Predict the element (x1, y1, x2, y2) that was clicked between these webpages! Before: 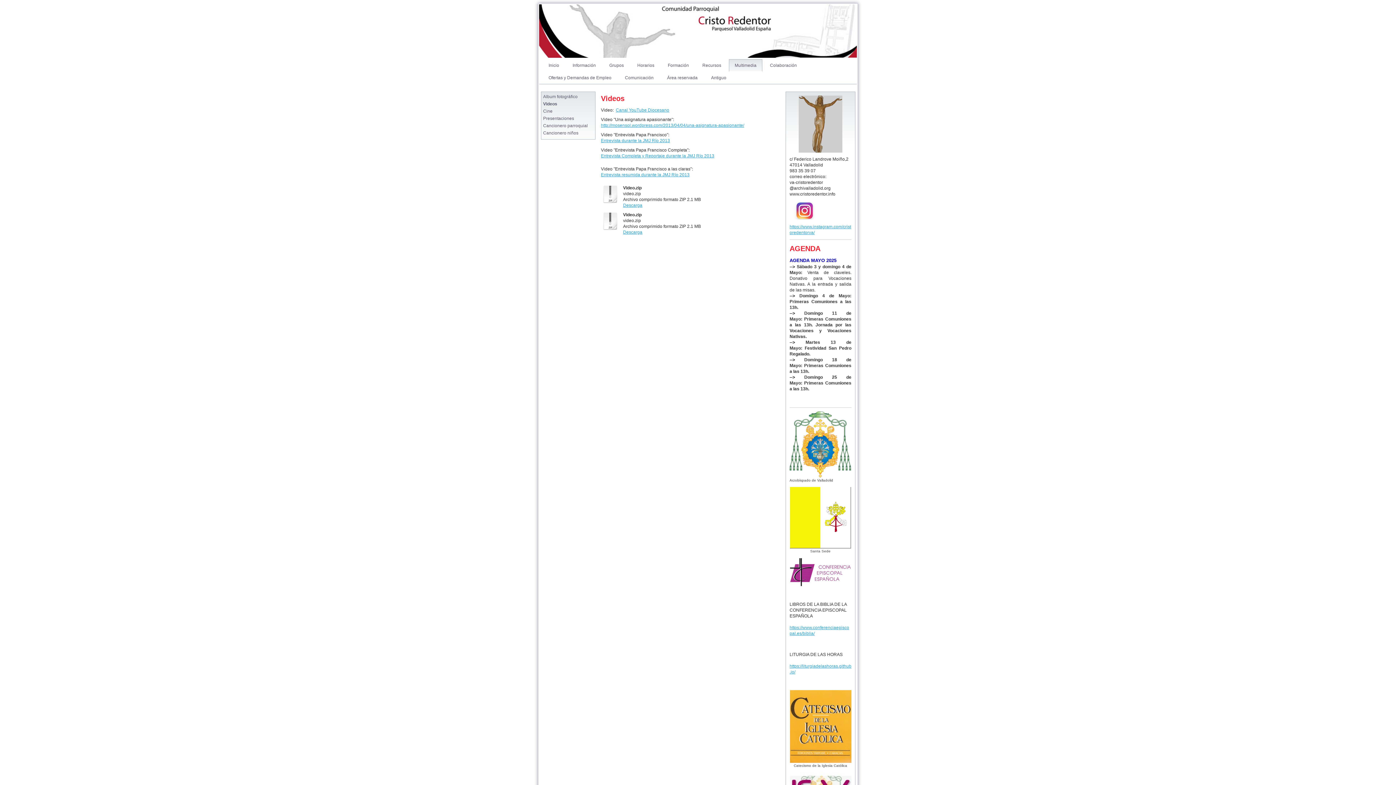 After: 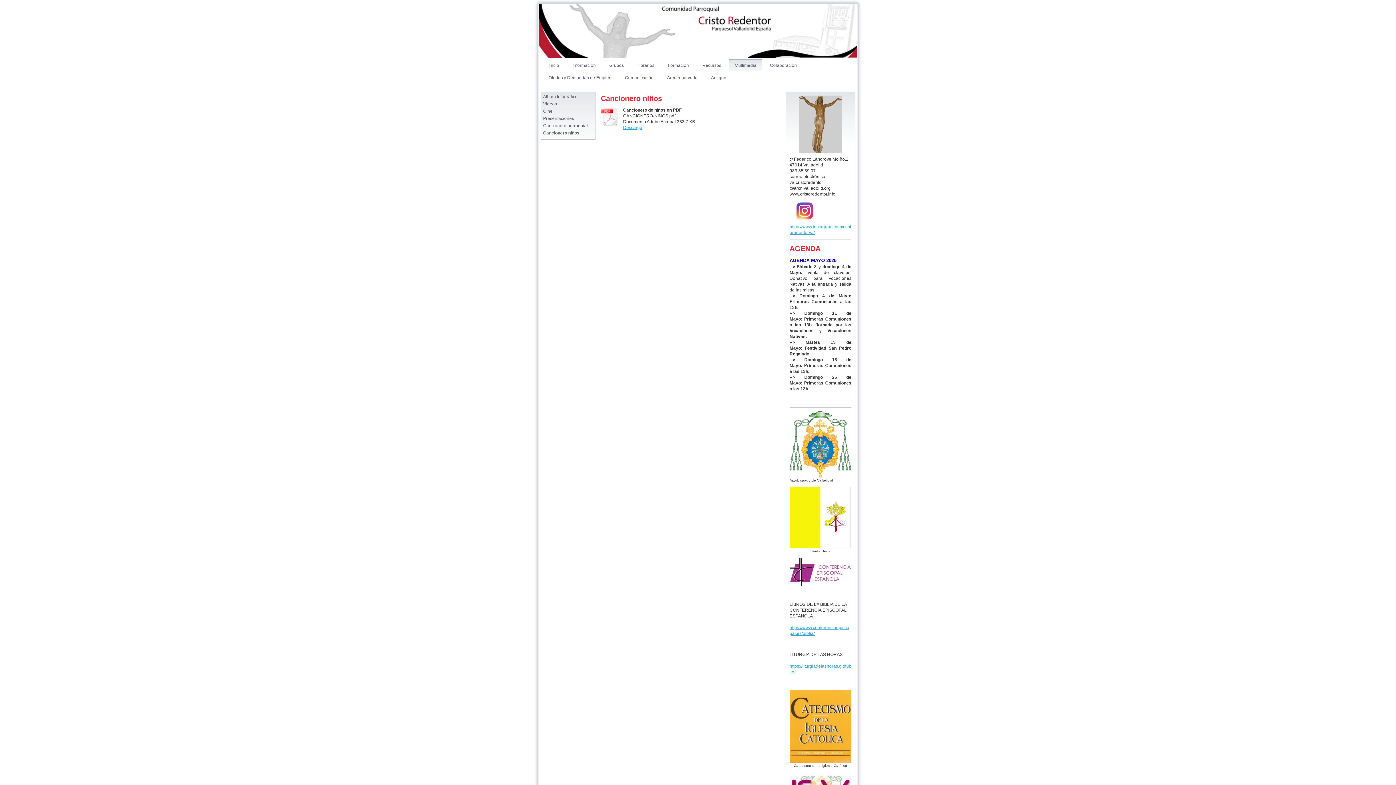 Action: label: Cancionero niños bbox: (543, 130, 593, 137)